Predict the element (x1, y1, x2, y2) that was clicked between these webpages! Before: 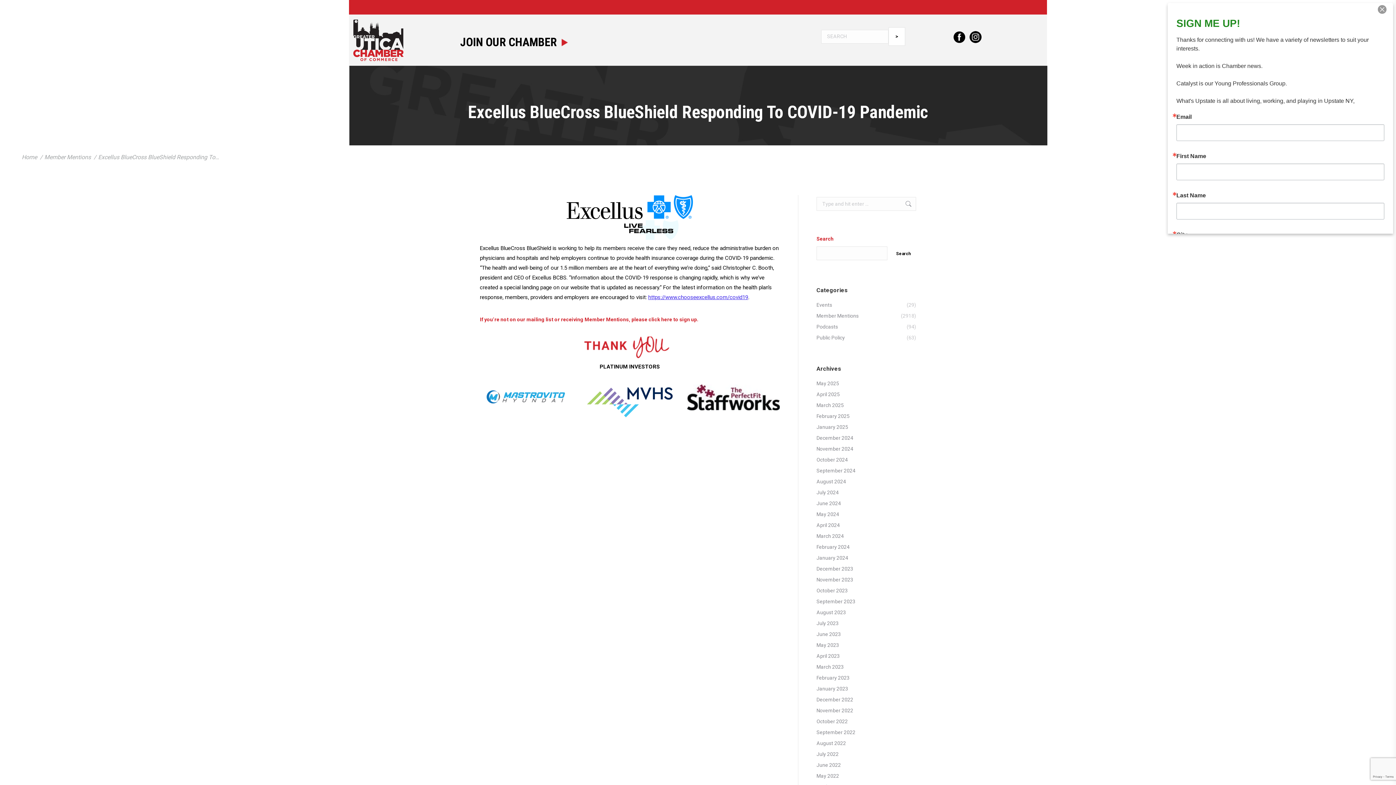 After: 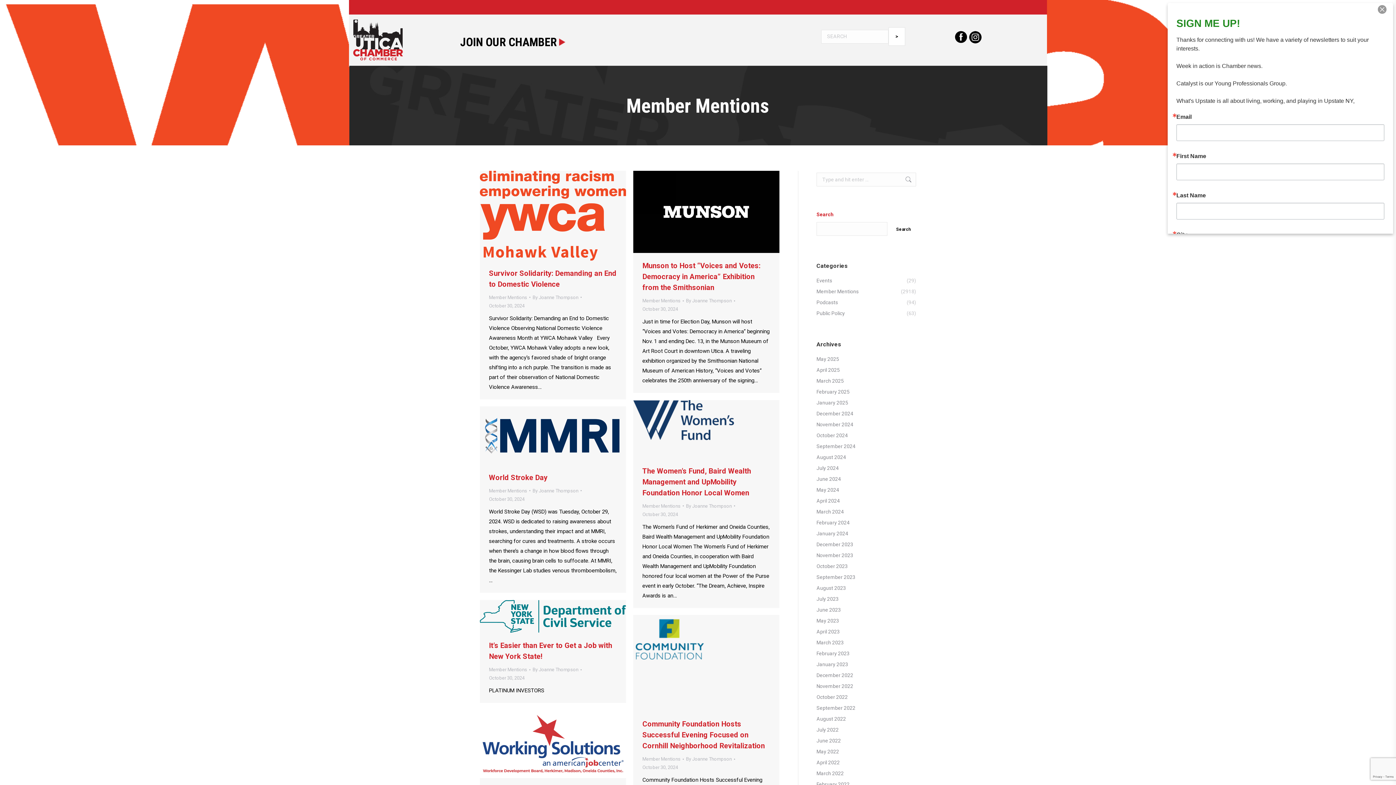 Action: label: October 2024 bbox: (816, 455, 848, 464)